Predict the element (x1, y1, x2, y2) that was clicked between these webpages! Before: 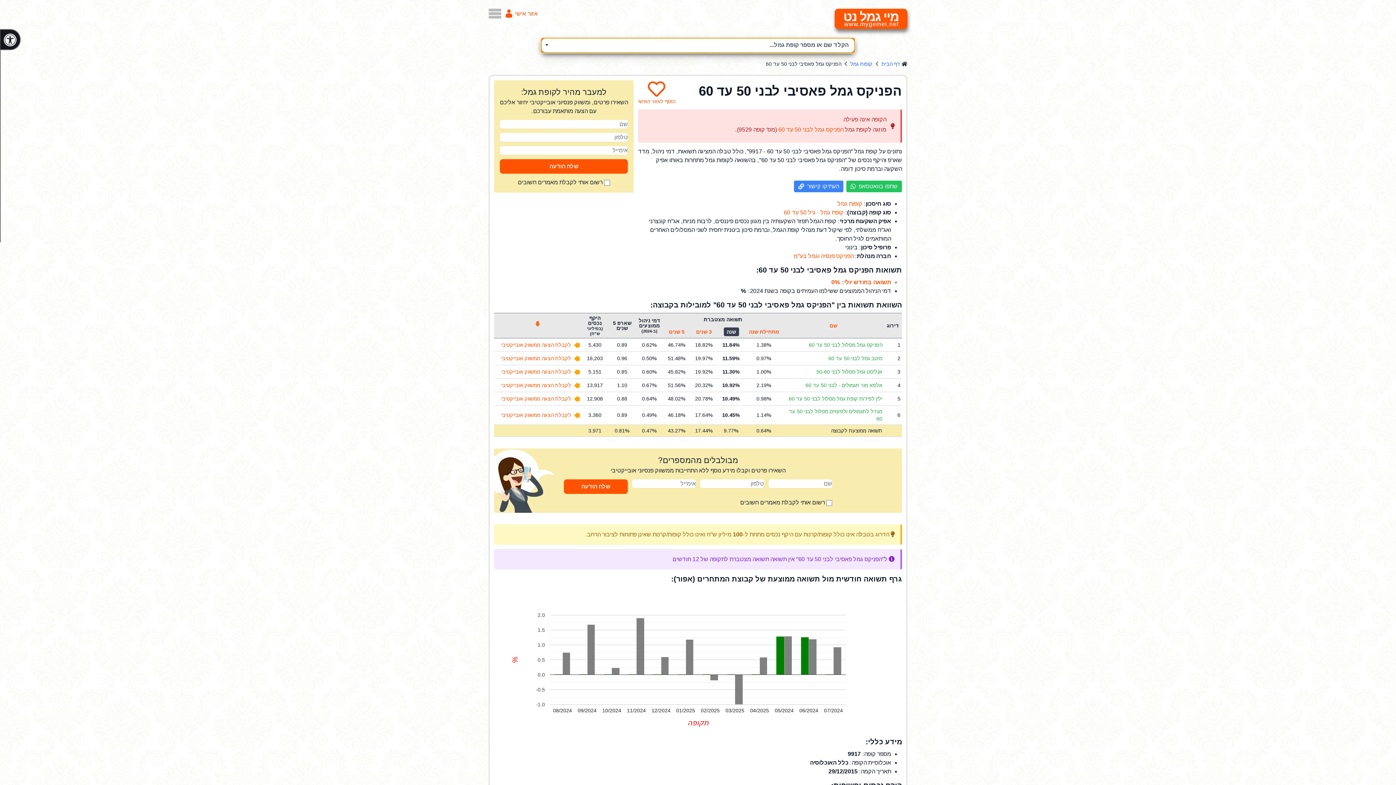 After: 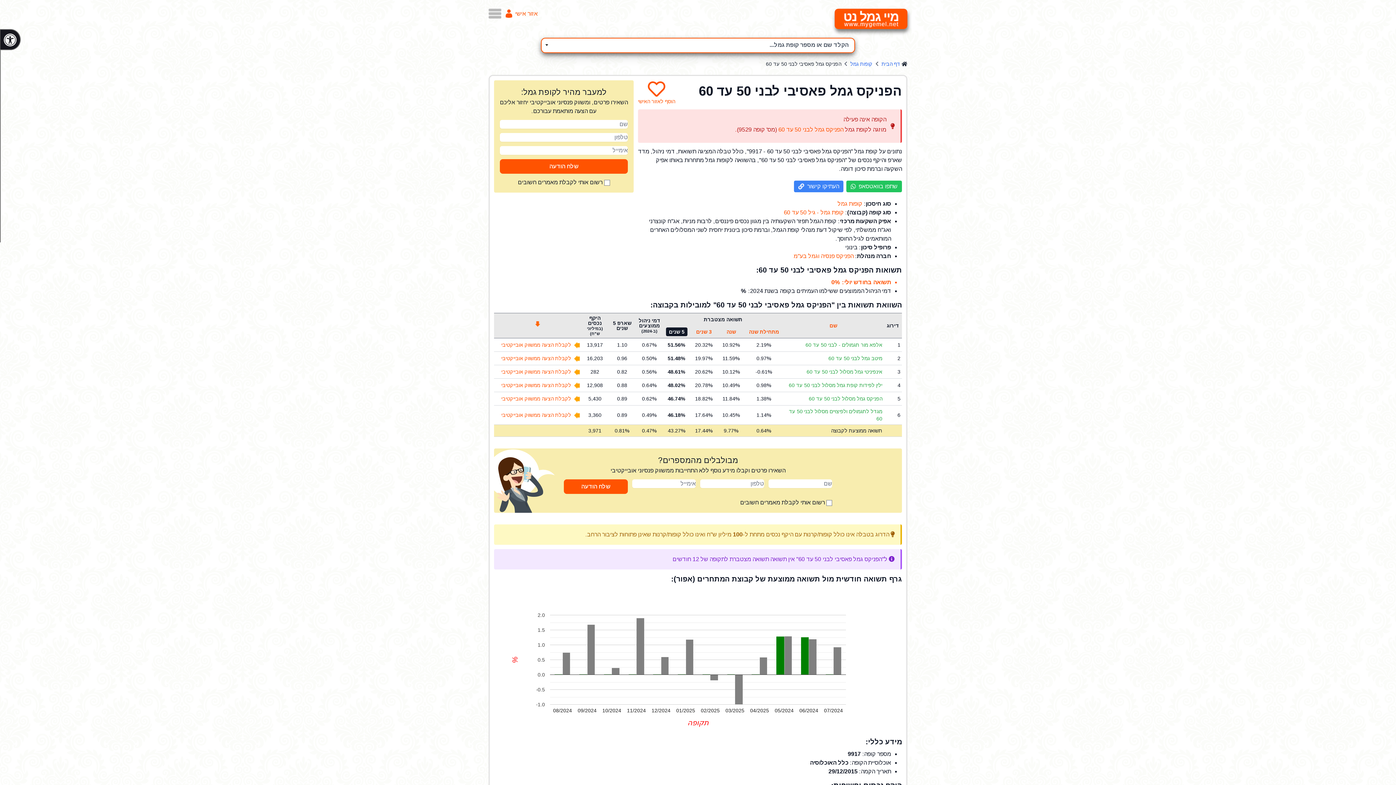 Action: label: 5 שנים bbox: (669, 329, 684, 334)